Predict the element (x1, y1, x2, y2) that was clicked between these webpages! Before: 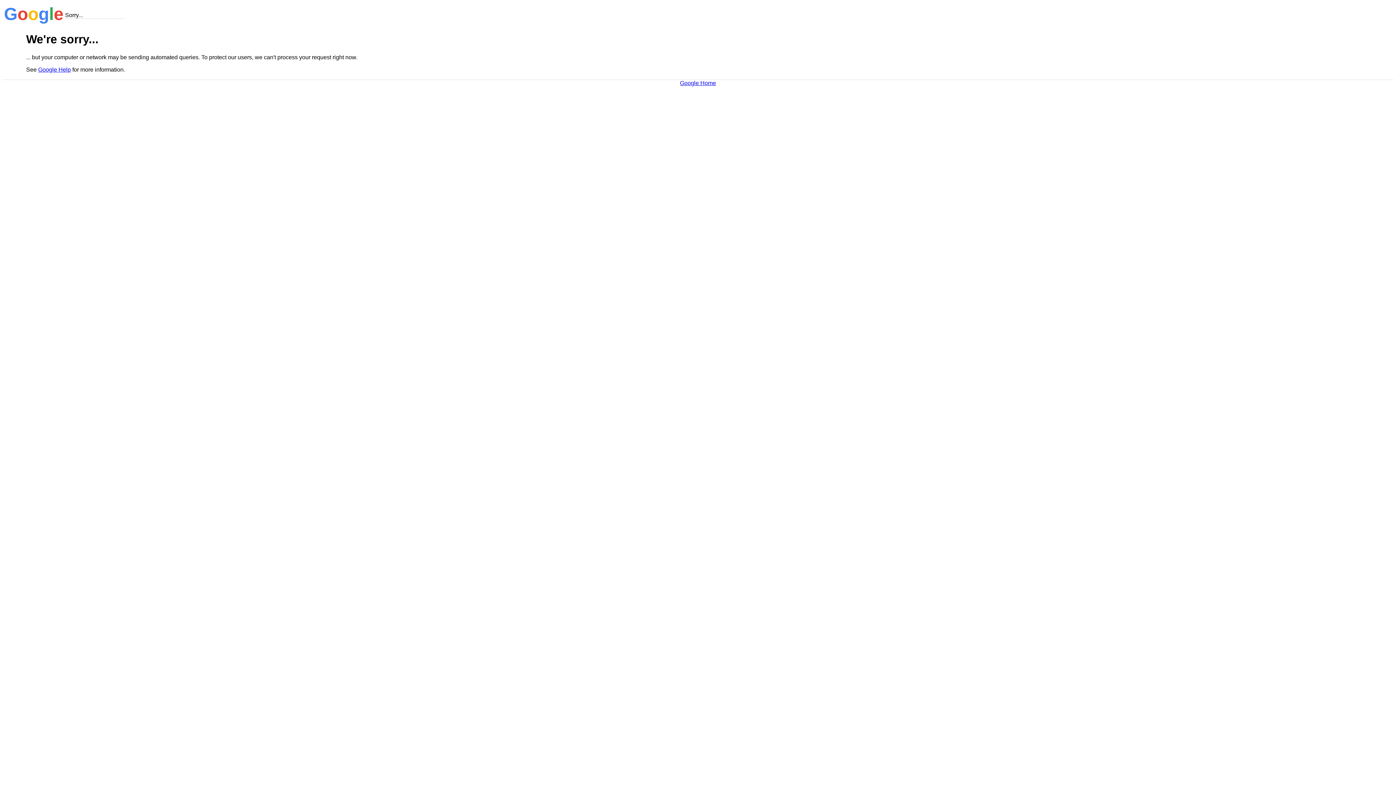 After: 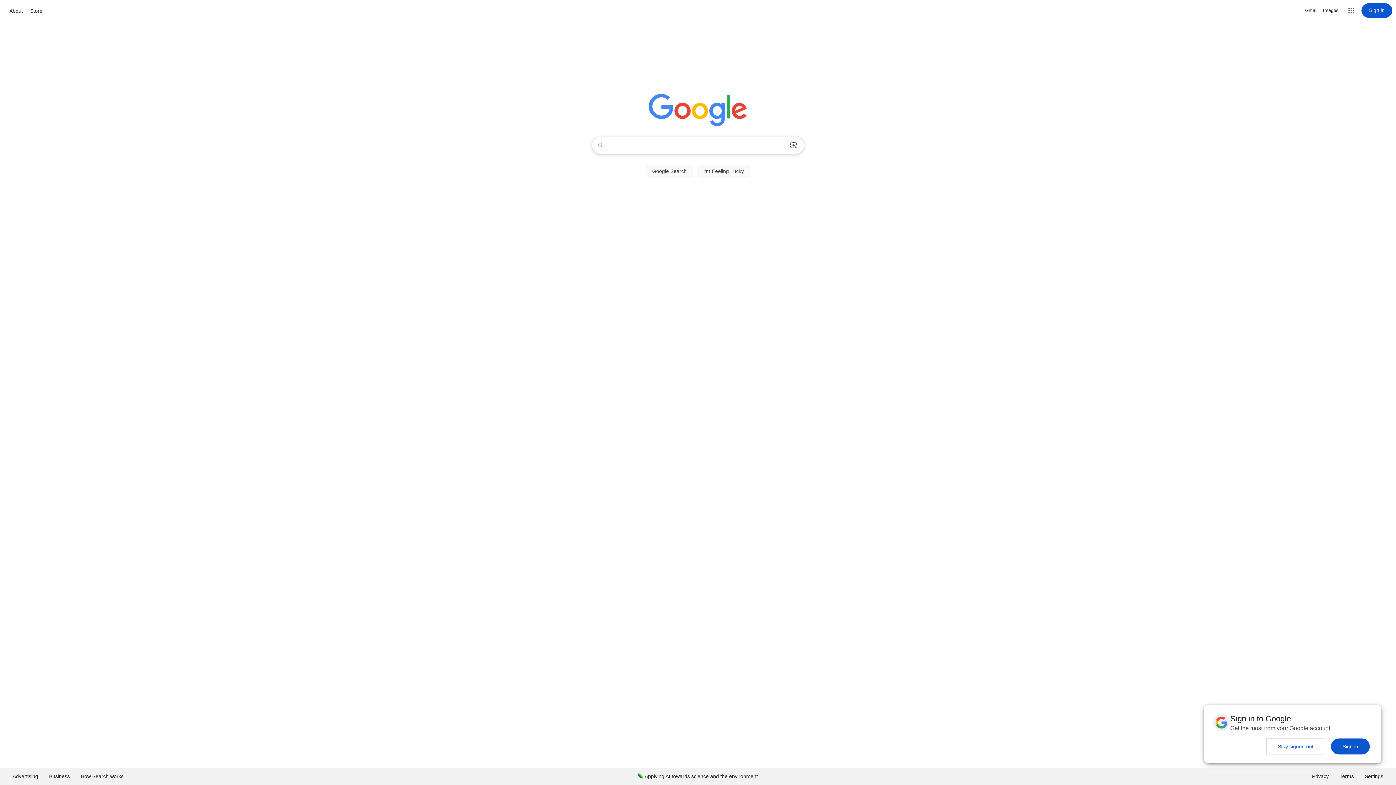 Action: label: Google Home bbox: (680, 79, 716, 86)